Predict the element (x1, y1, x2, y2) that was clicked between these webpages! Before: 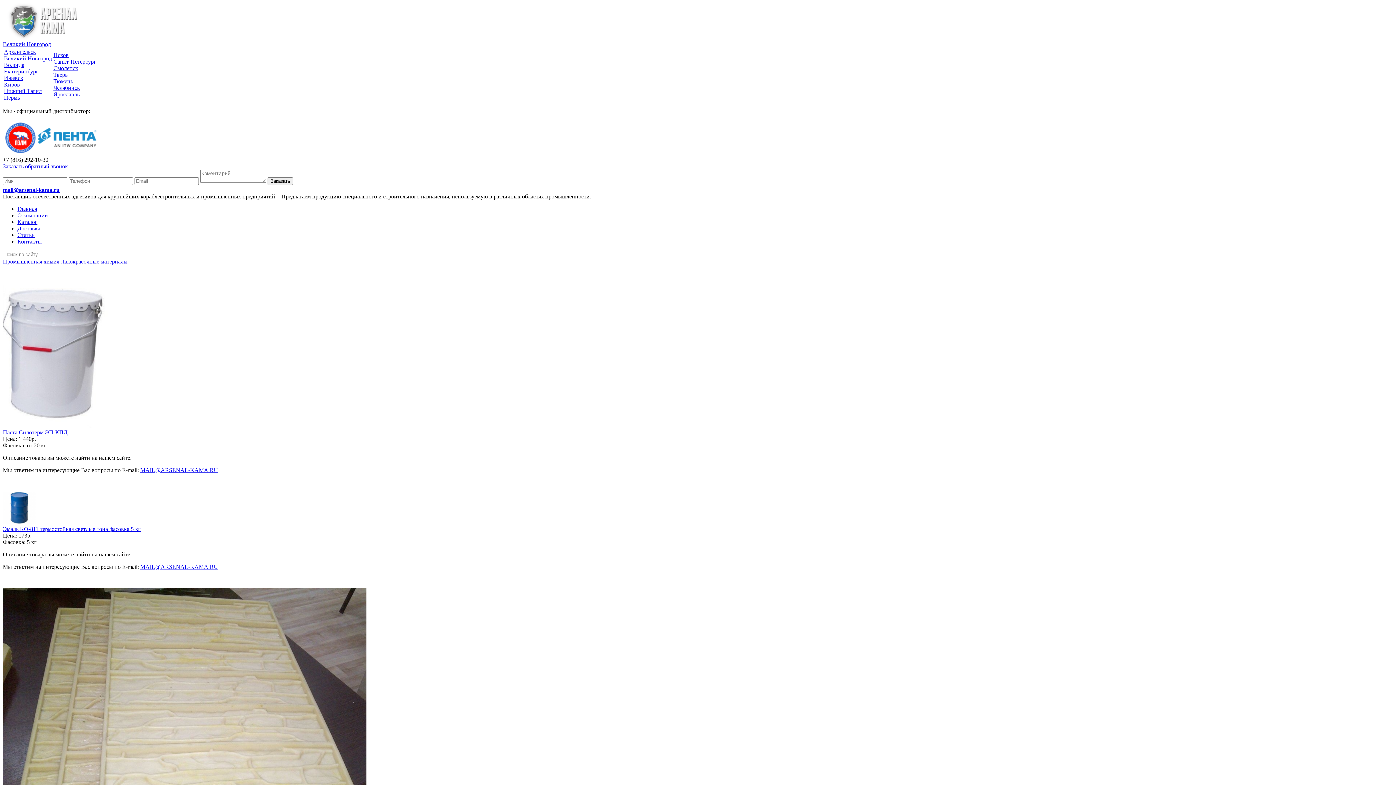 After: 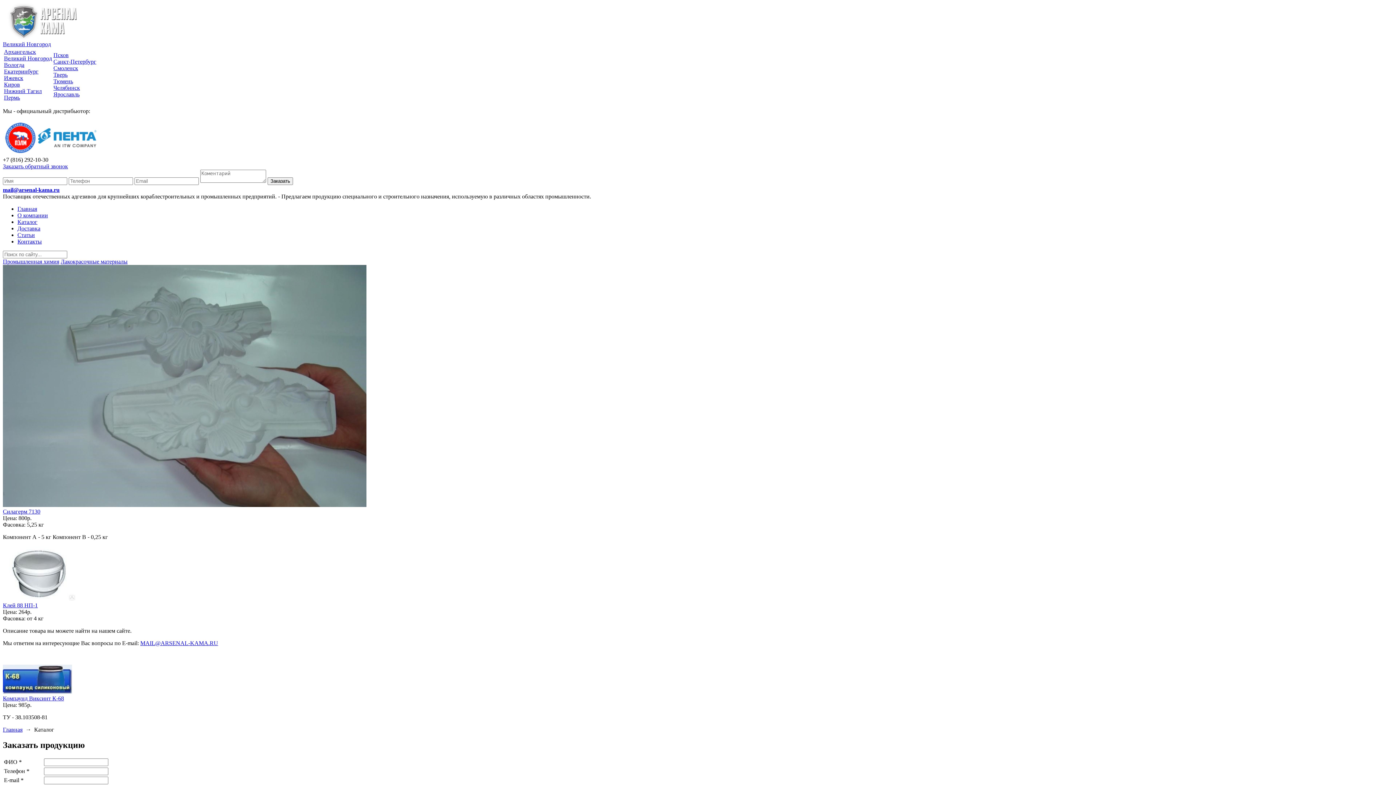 Action: label: Санкт-Петербург bbox: (53, 58, 96, 64)